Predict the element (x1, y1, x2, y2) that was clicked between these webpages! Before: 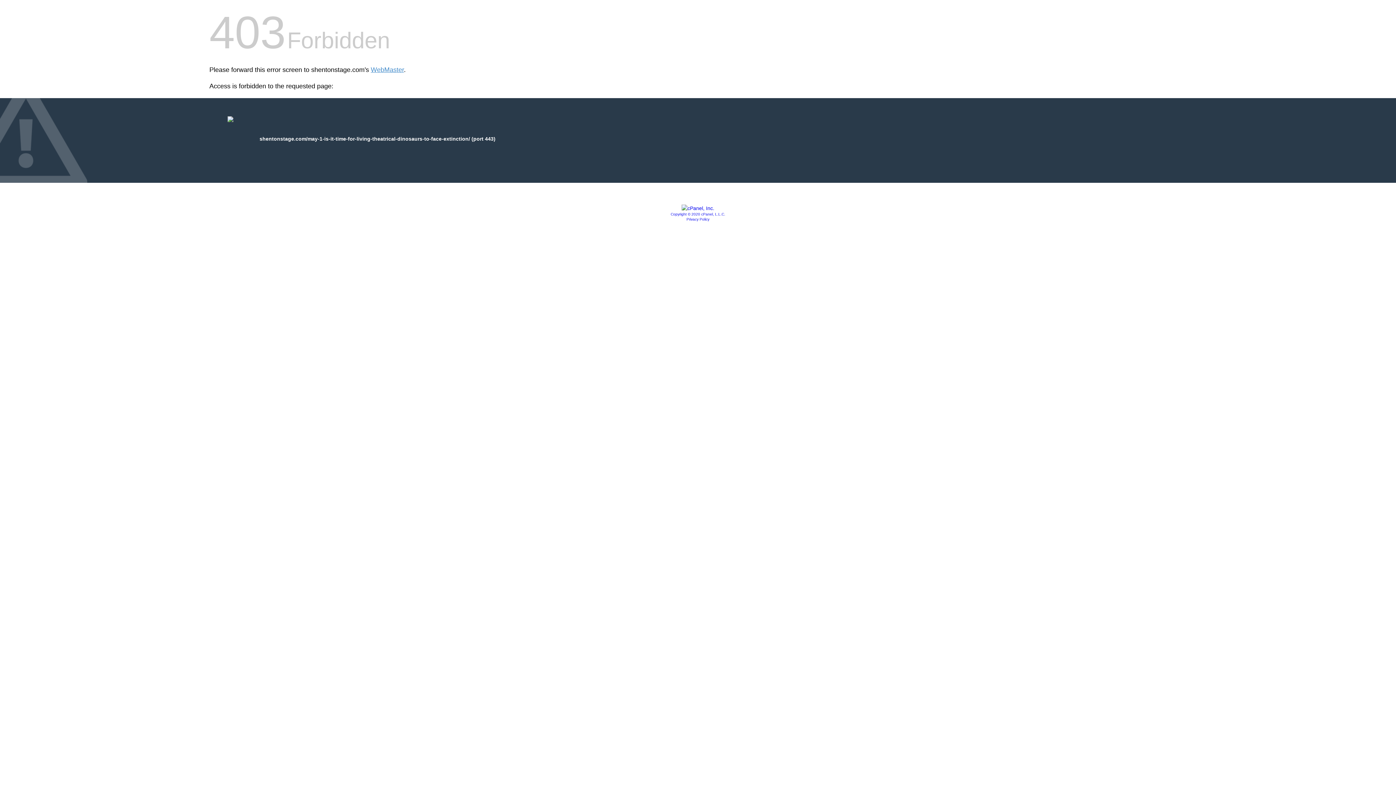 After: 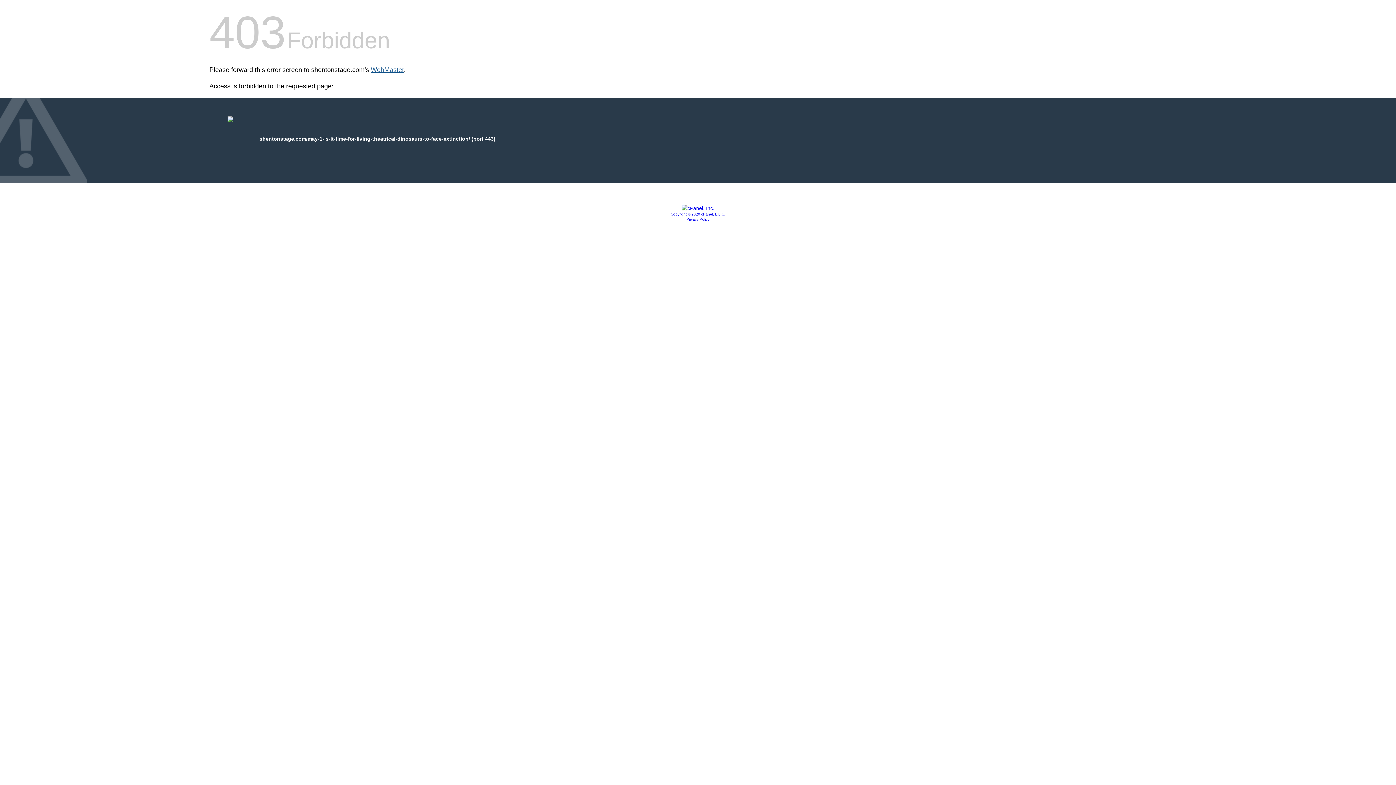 Action: label: WebMaster bbox: (370, 66, 404, 73)